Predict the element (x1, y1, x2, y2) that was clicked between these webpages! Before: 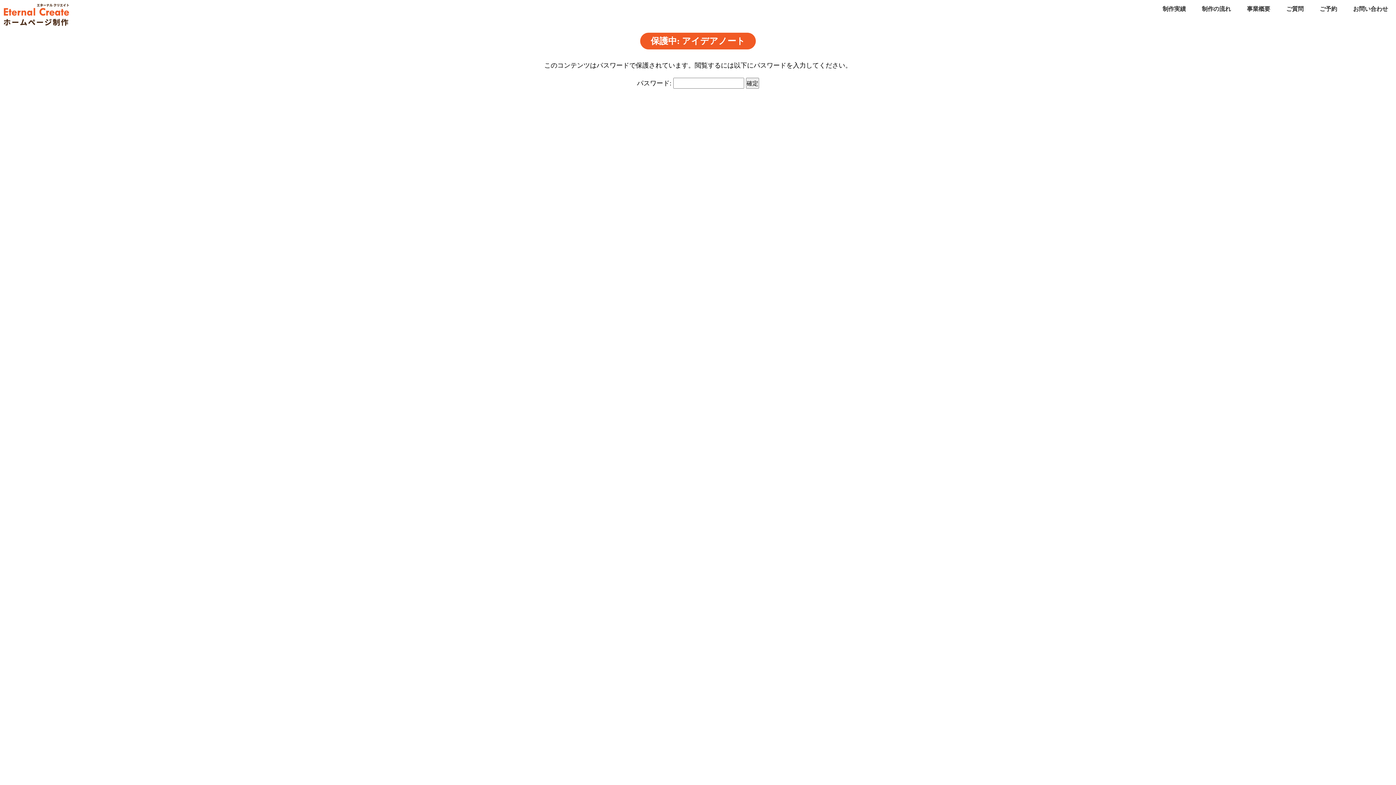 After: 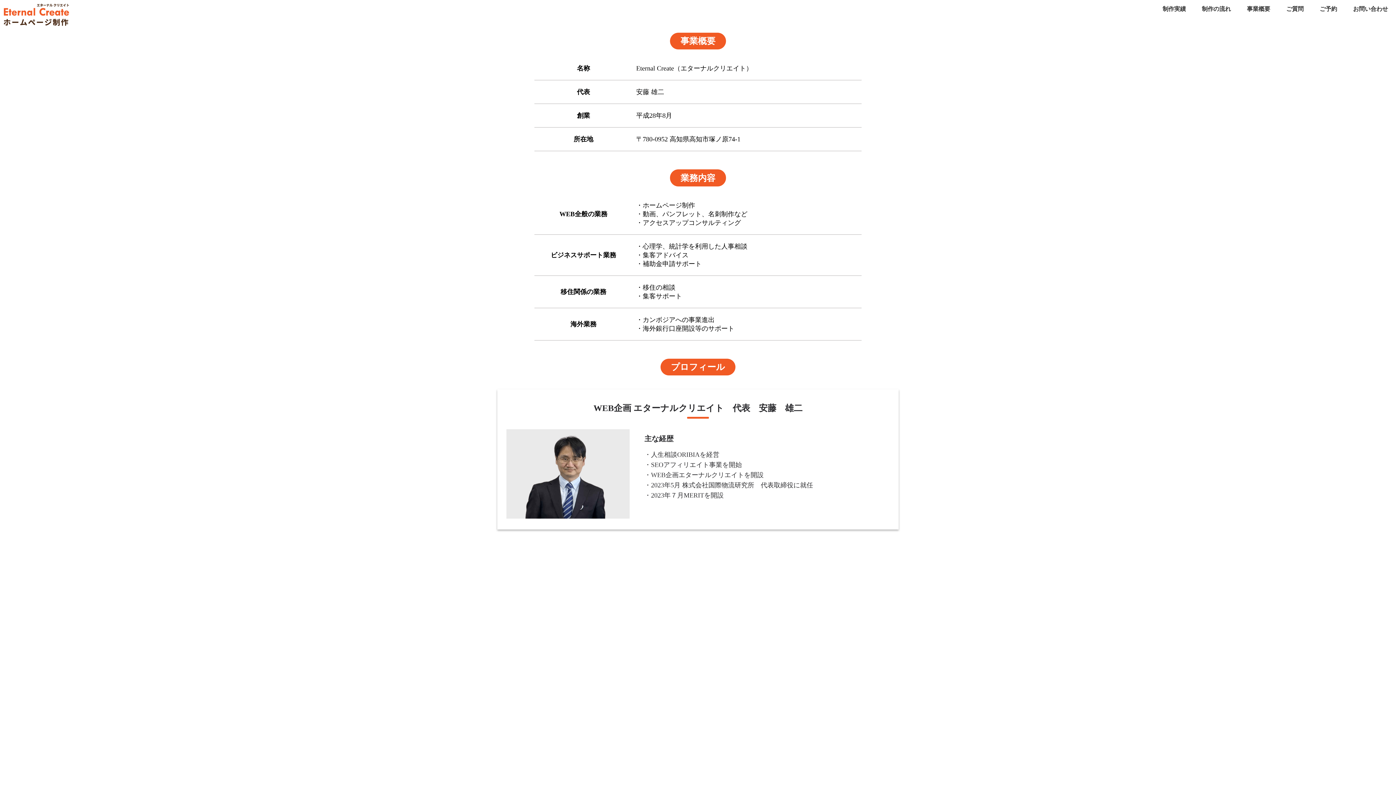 Action: bbox: (1247, 1, 1270, 7) label: 事業概要